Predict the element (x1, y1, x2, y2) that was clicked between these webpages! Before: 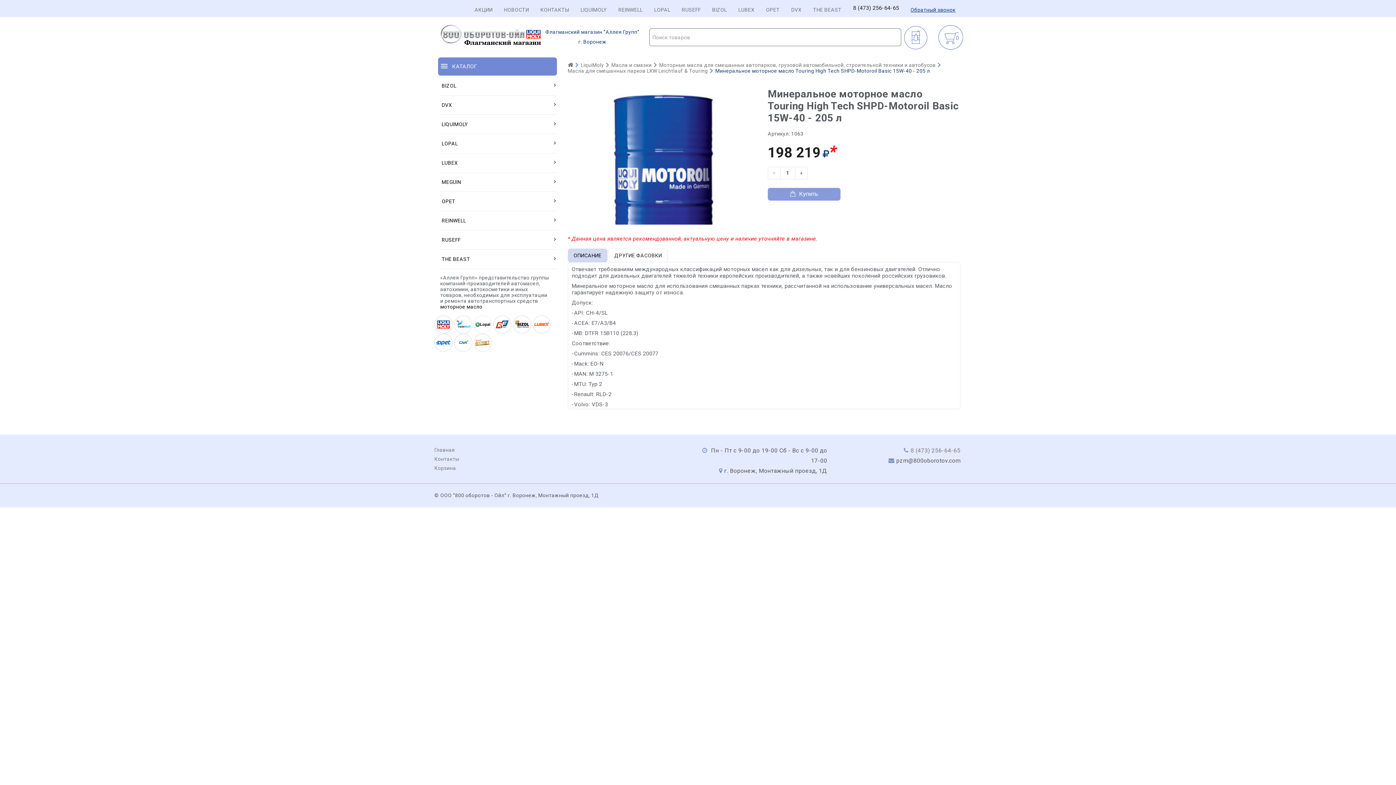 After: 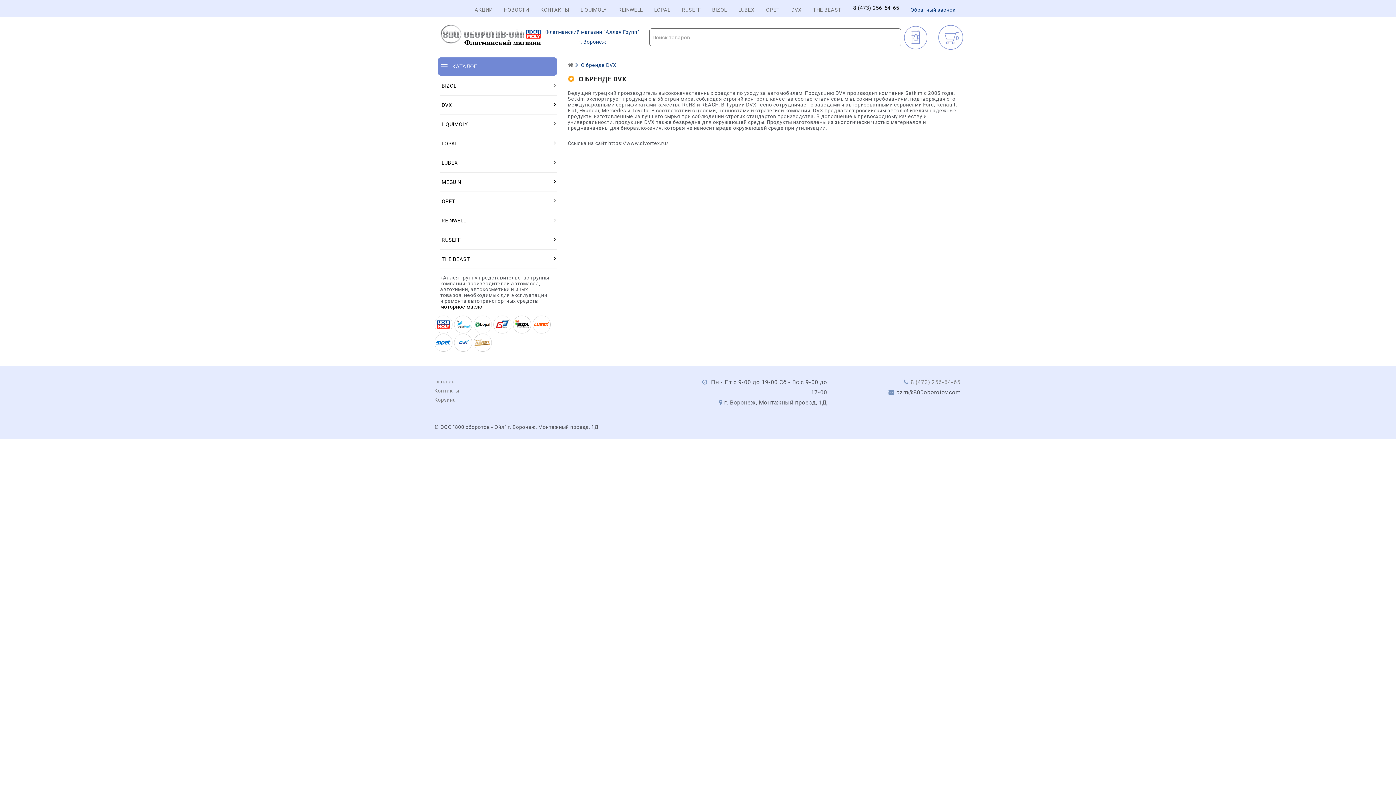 Action: label: DVX bbox: (791, 6, 801, 12)